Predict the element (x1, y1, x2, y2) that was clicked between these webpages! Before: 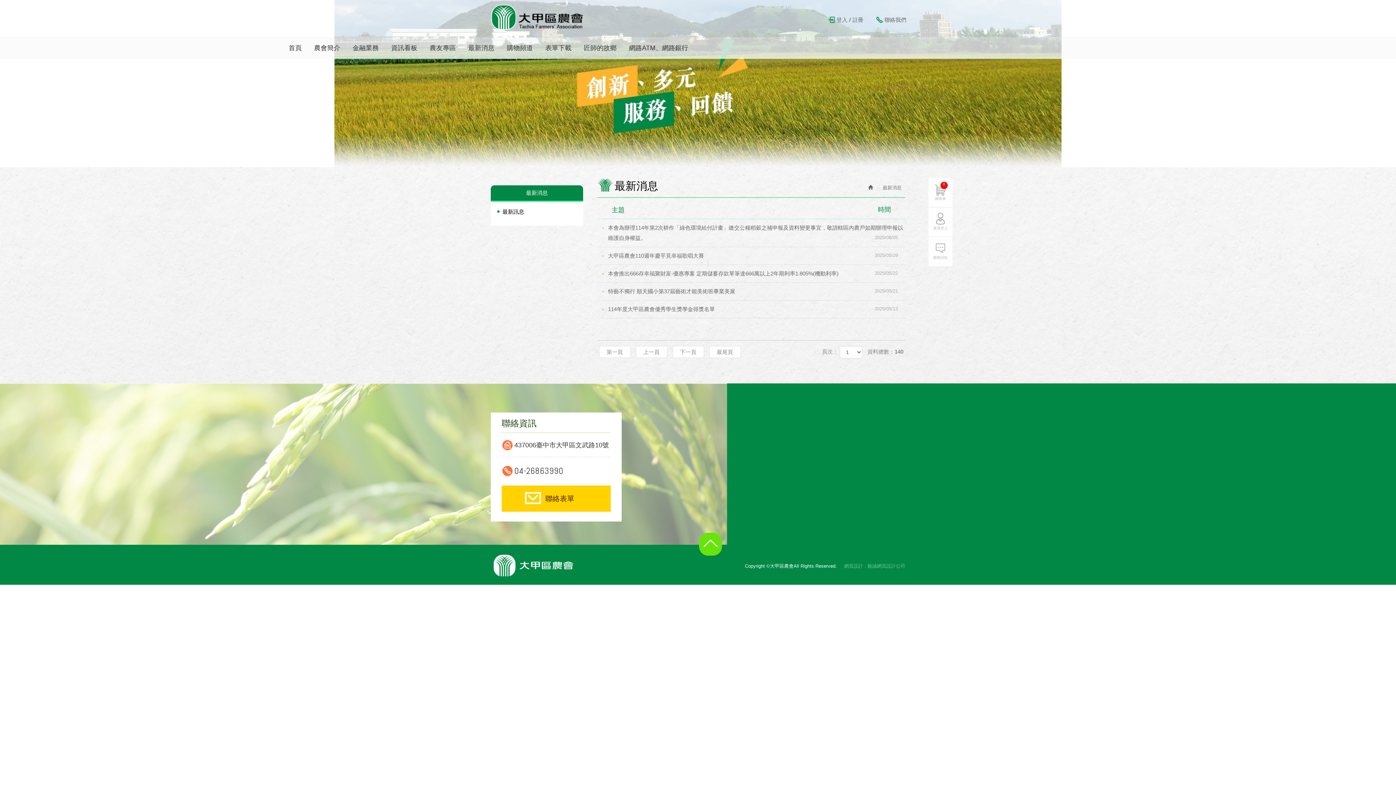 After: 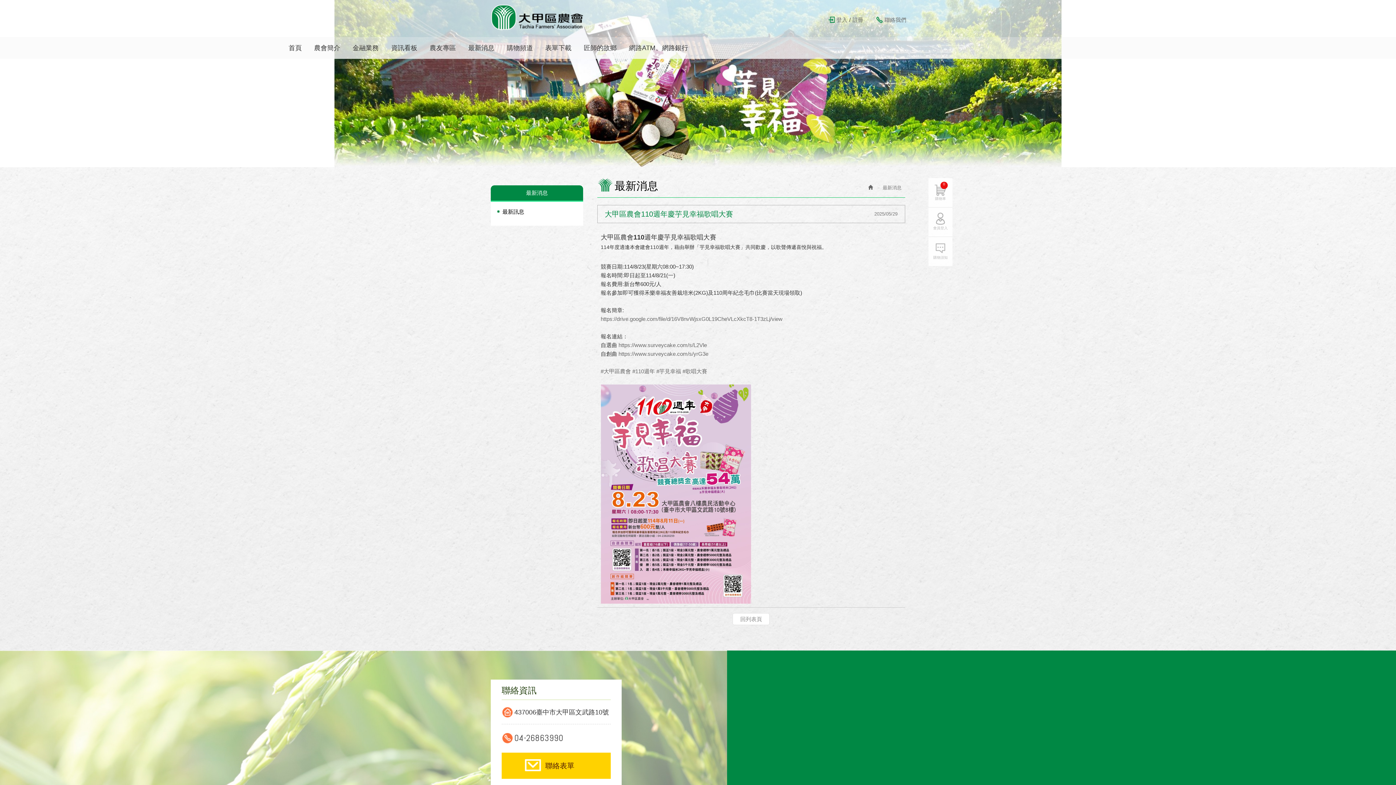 Action: label: 大甲區農會110週年慶芋見幸福歌唱大賽
2025/05/29 bbox: (608, 247, 905, 264)